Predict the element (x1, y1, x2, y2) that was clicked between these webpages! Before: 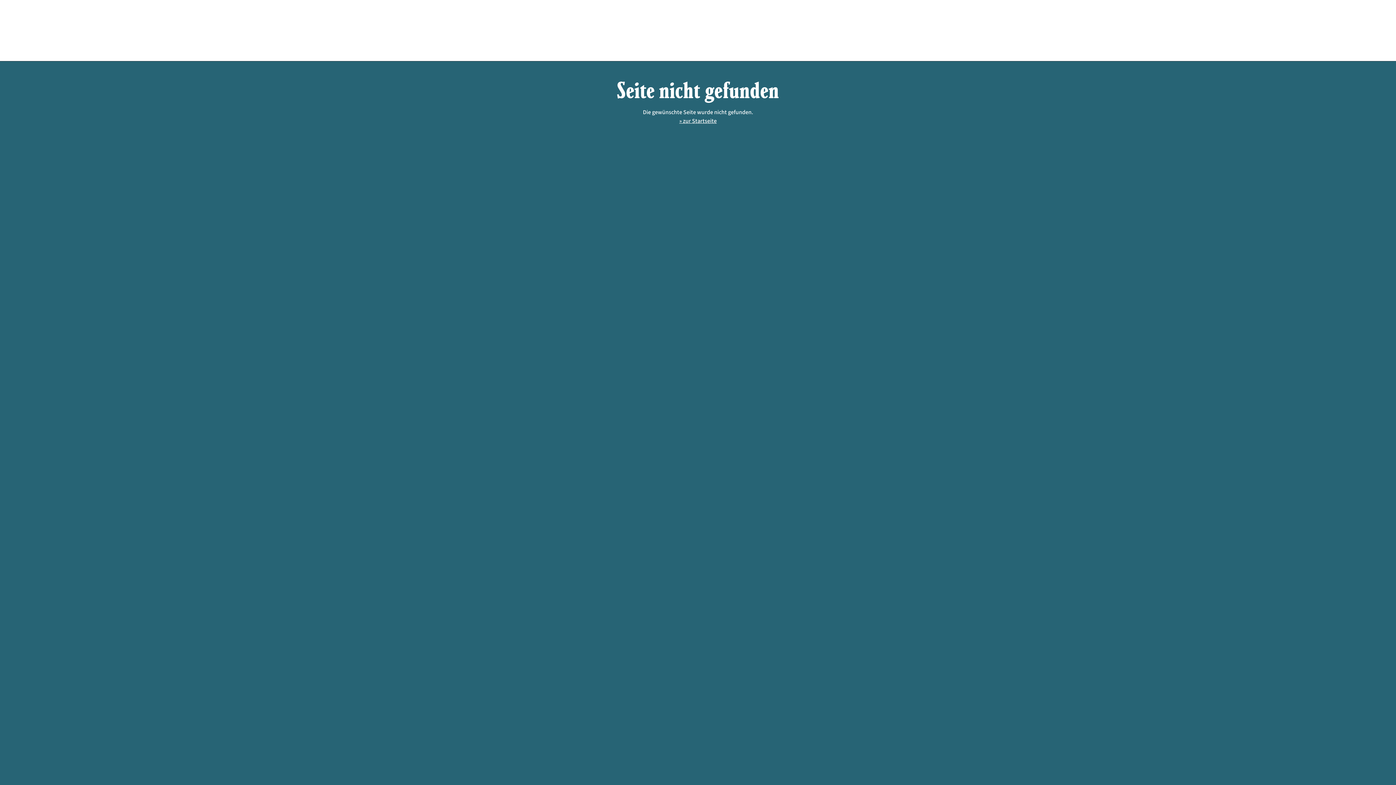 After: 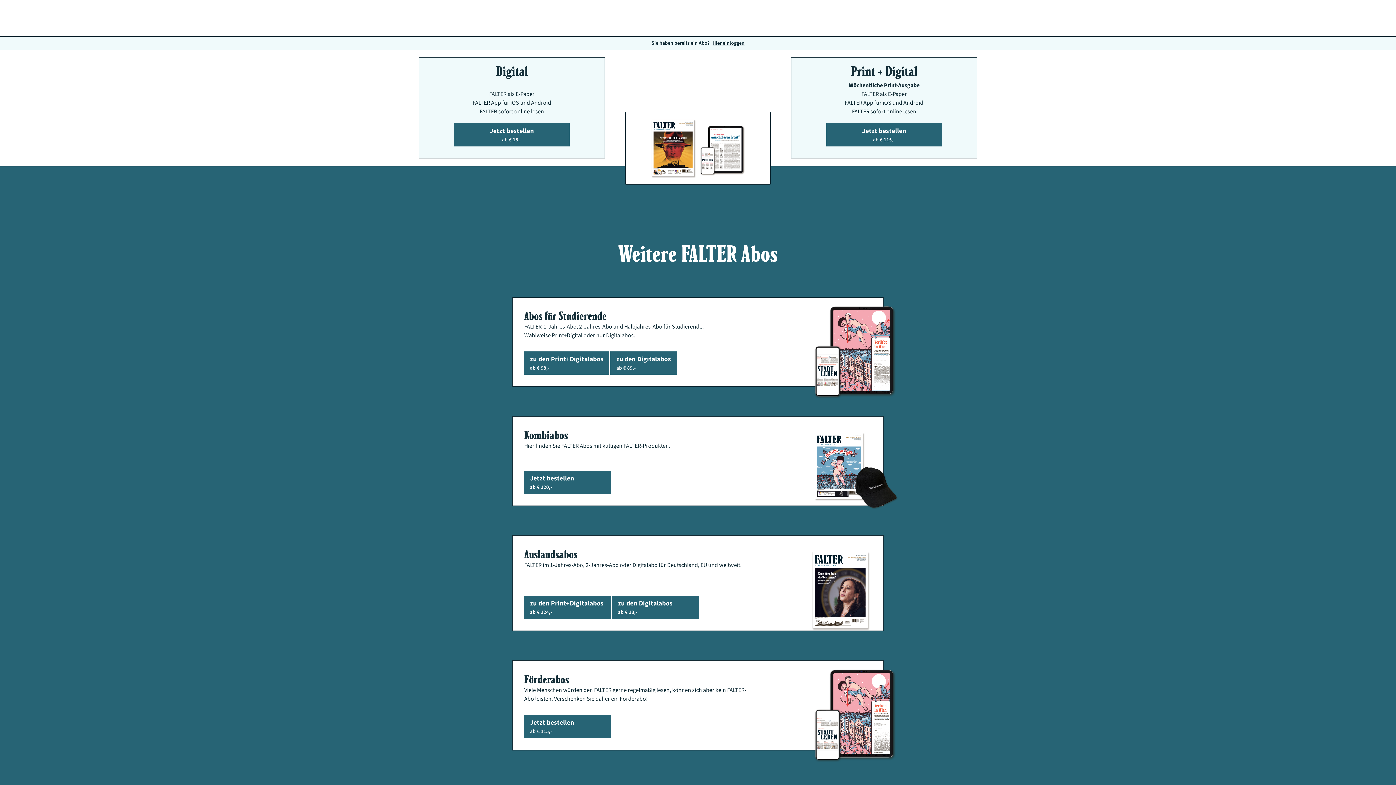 Action: bbox: (679, 117, 716, 125) label: » zur Startseite